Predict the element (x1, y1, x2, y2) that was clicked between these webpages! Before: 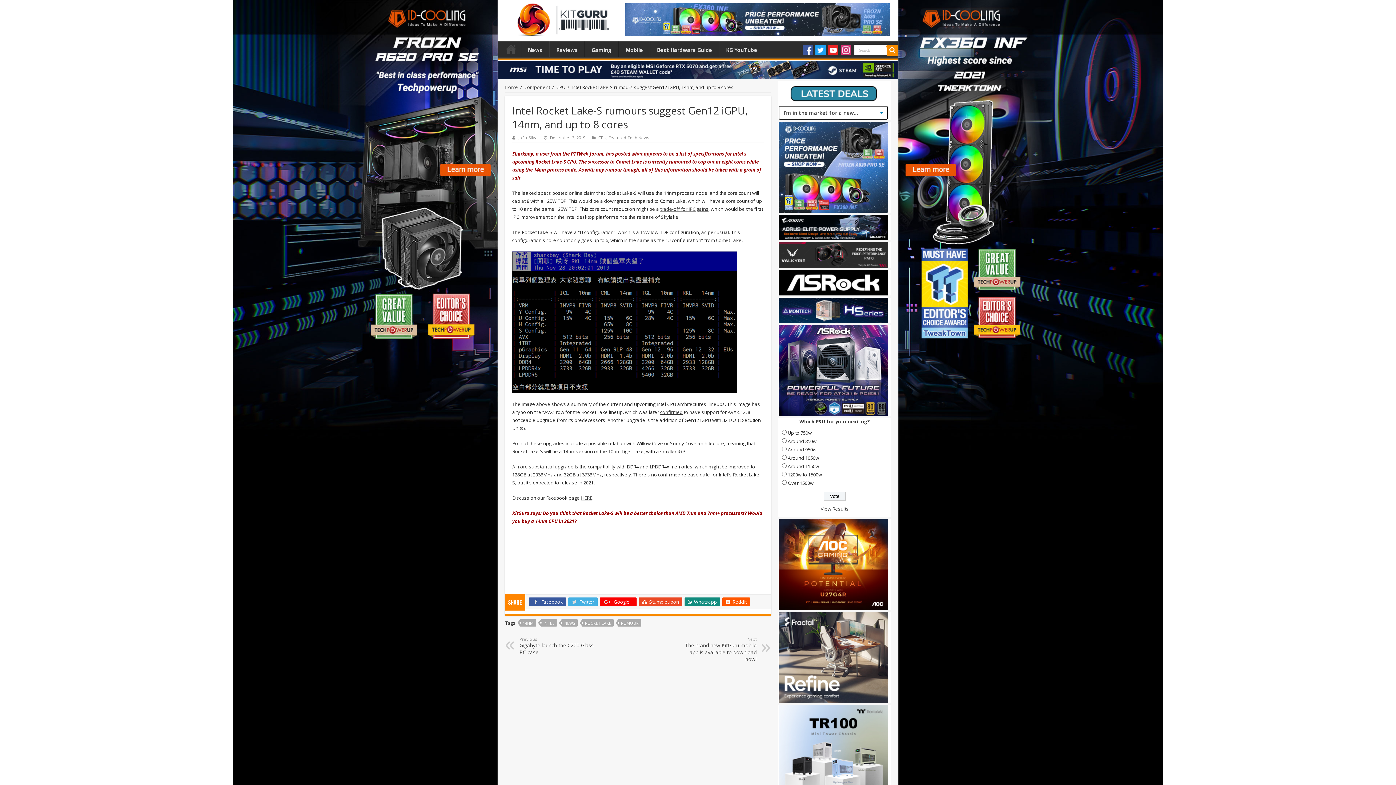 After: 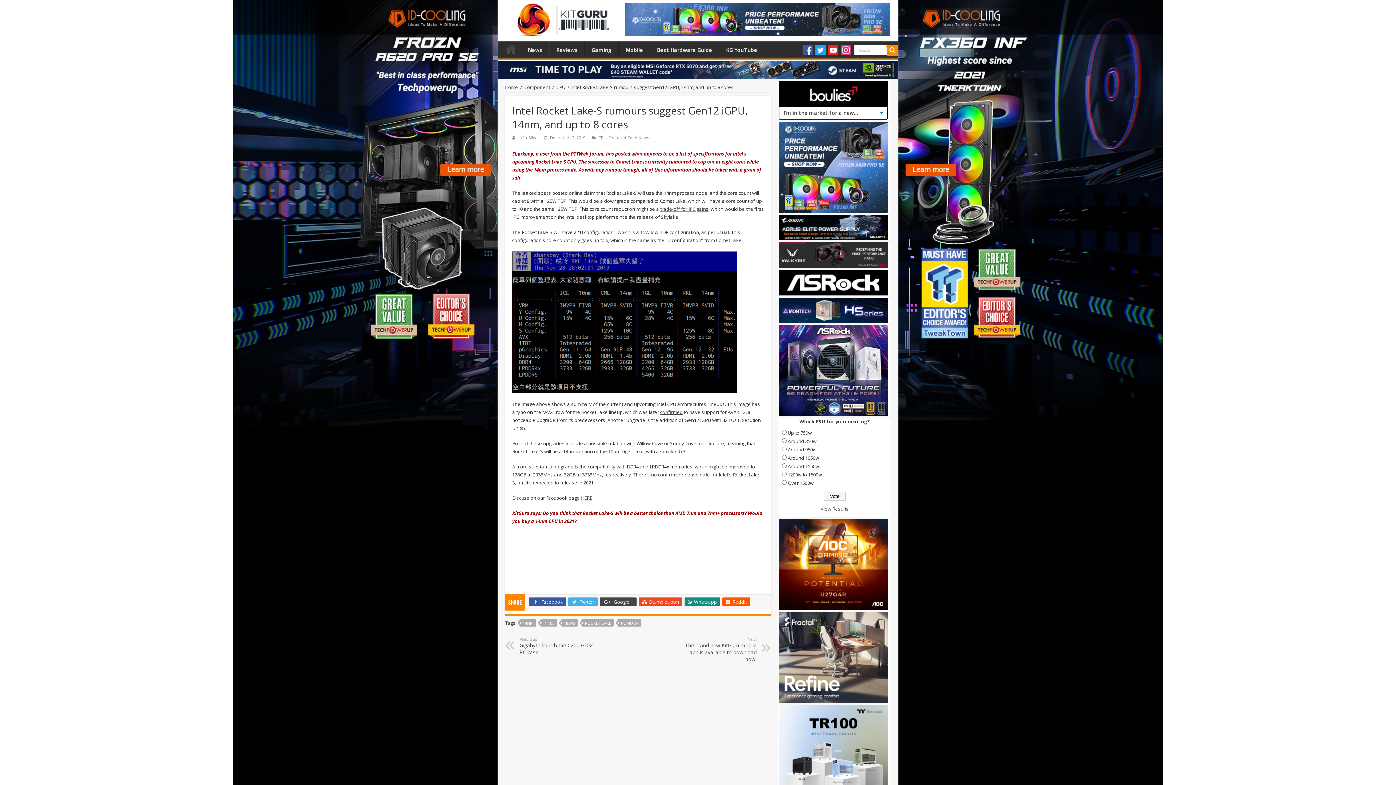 Action: bbox: (600, 597, 636, 606) label:  Google +